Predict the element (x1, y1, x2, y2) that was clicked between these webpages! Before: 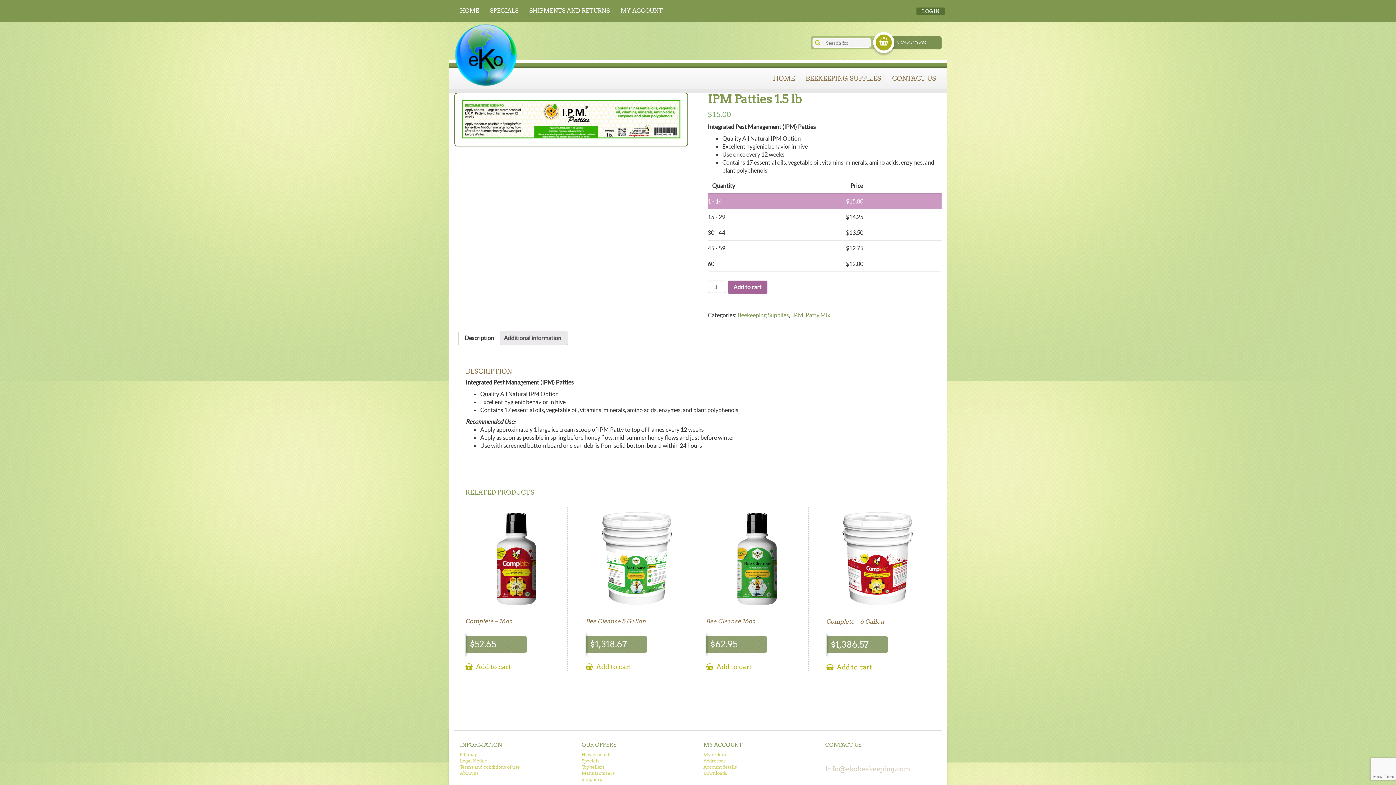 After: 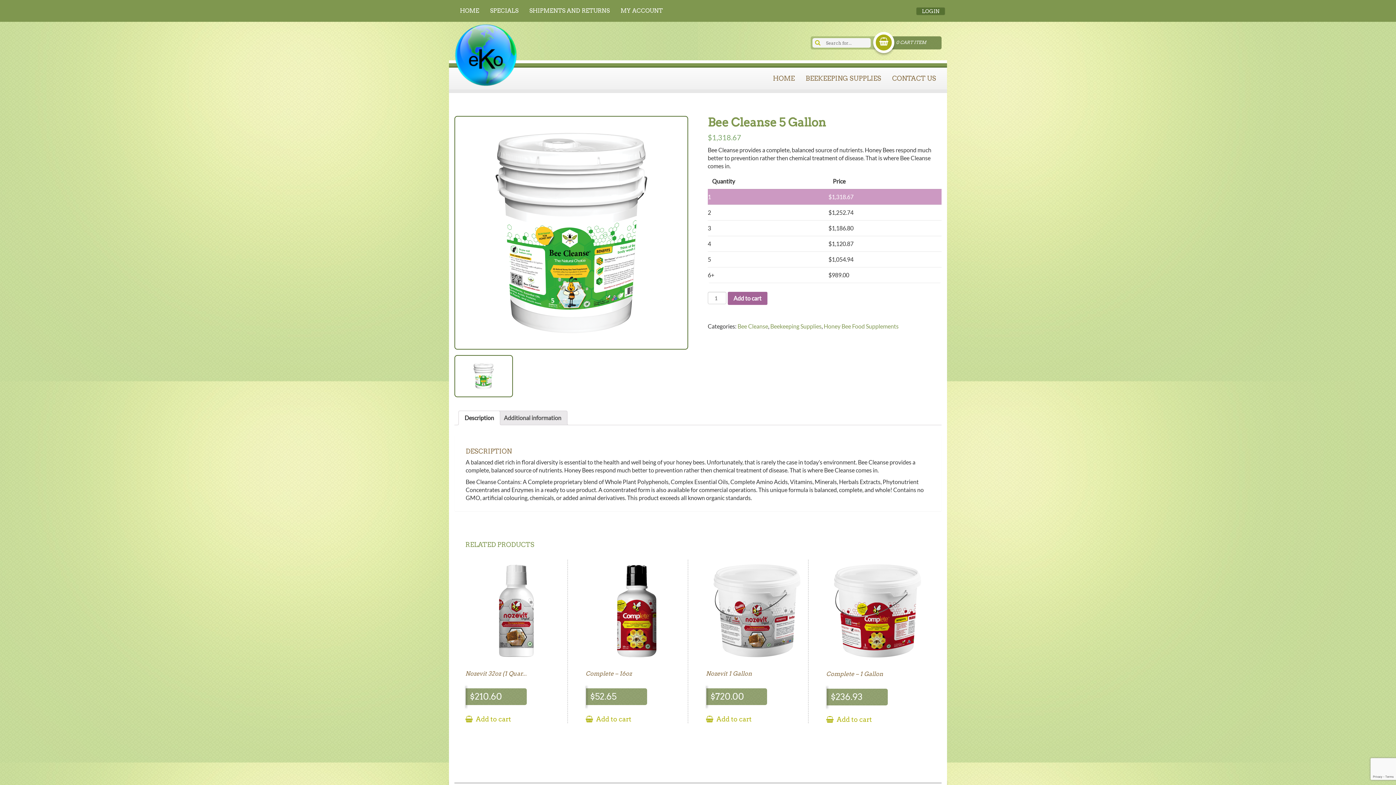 Action: label: Bee Cleanse 5 Gallon
$1,318.67 bbox: (585, 507, 688, 653)